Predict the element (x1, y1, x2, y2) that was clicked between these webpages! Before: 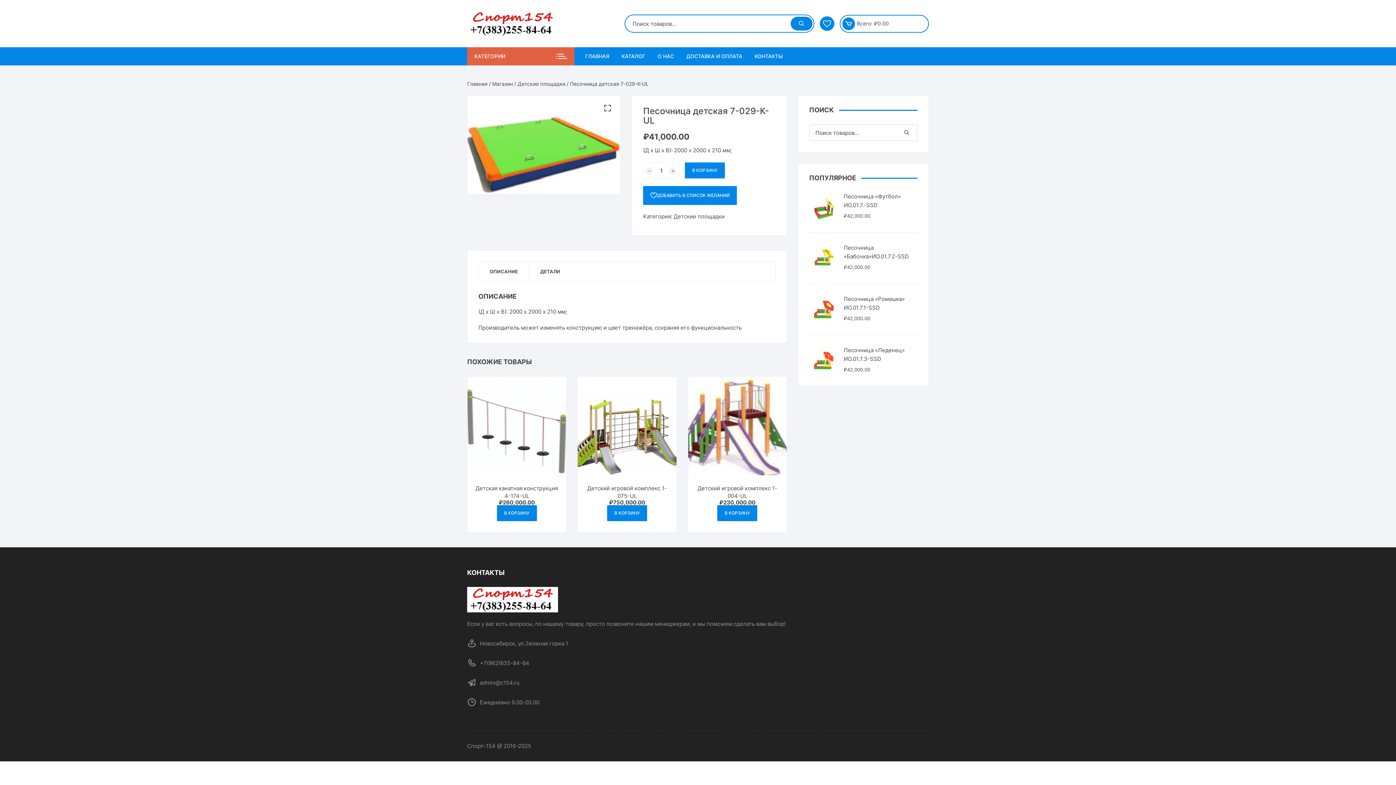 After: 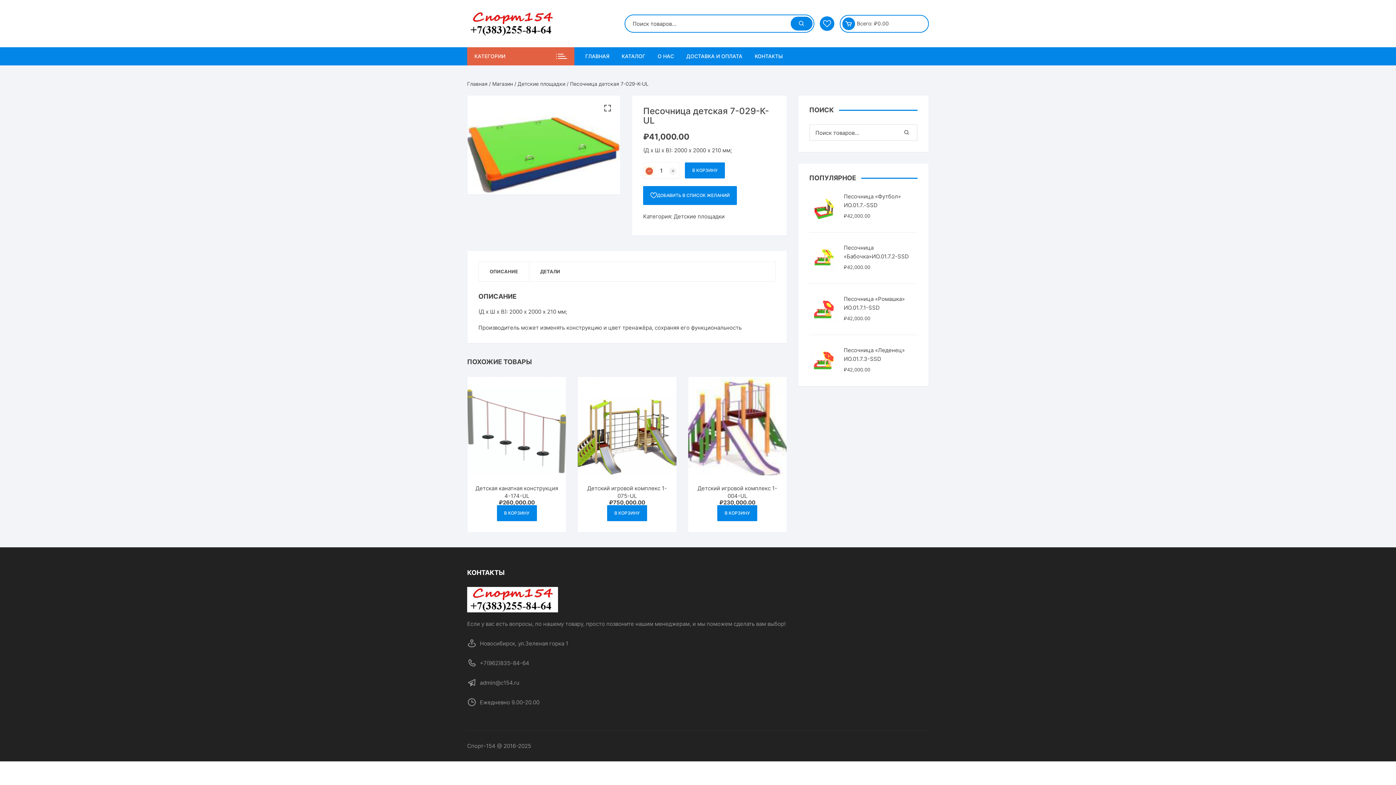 Action: bbox: (645, 167, 653, 174)